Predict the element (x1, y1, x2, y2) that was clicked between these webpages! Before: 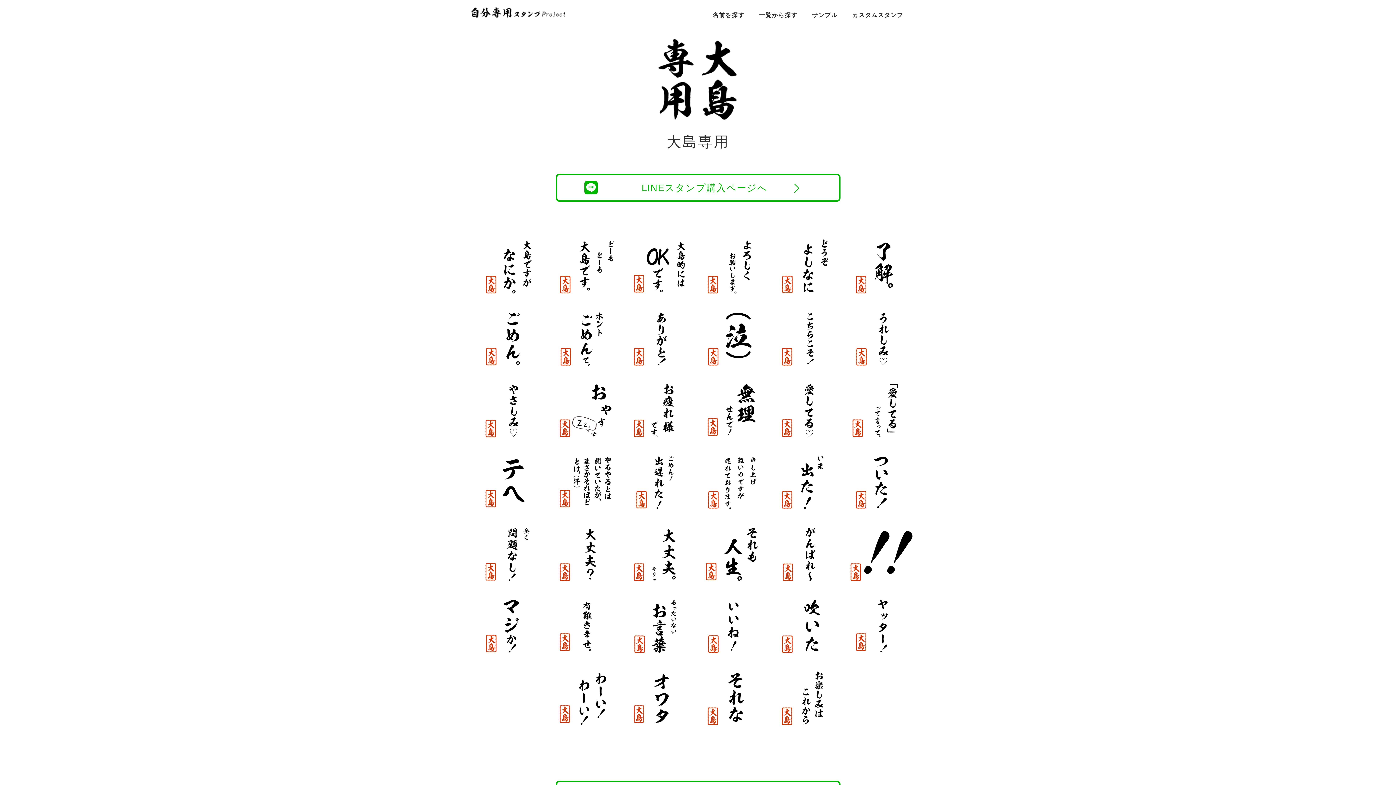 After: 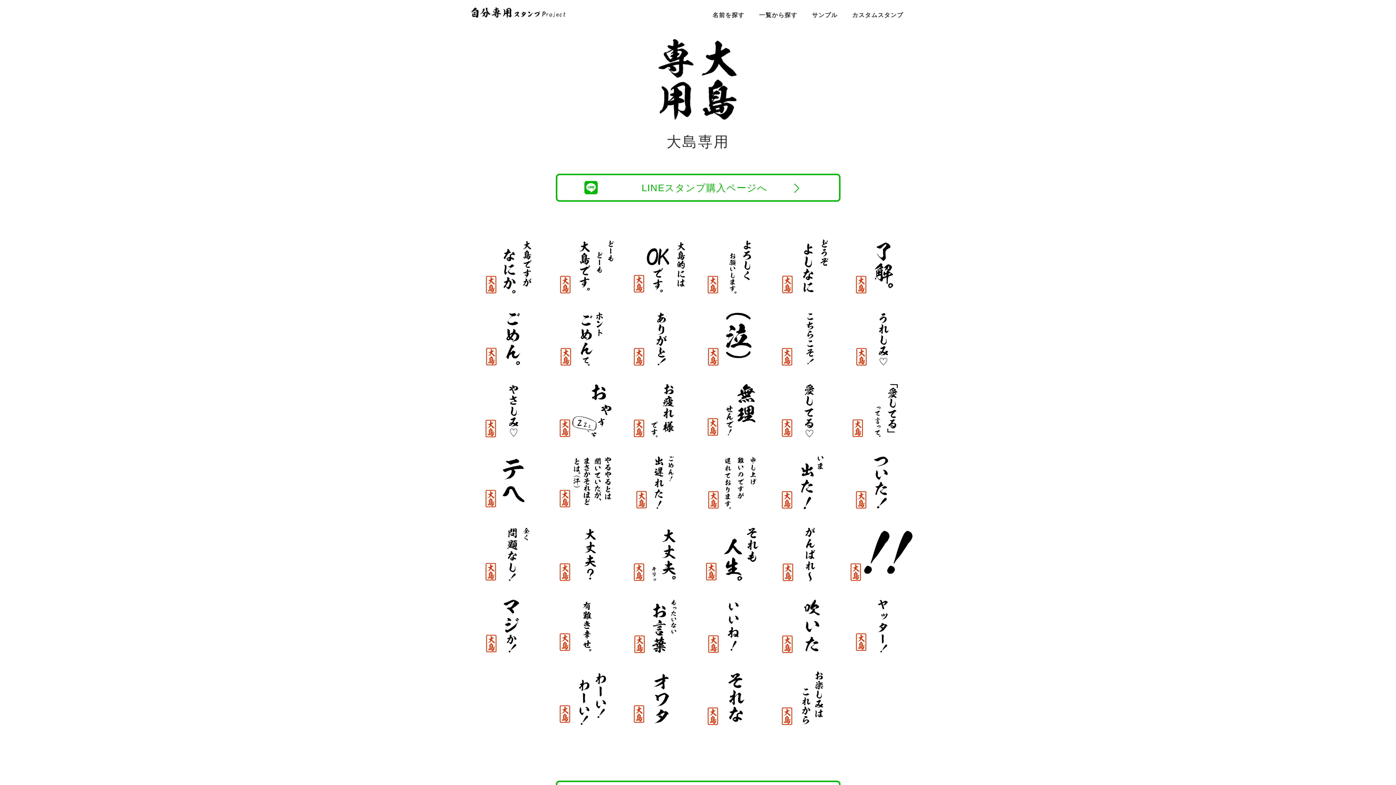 Action: bbox: (555, 173, 840, 201) label: LINEスタンプ購入ページへ